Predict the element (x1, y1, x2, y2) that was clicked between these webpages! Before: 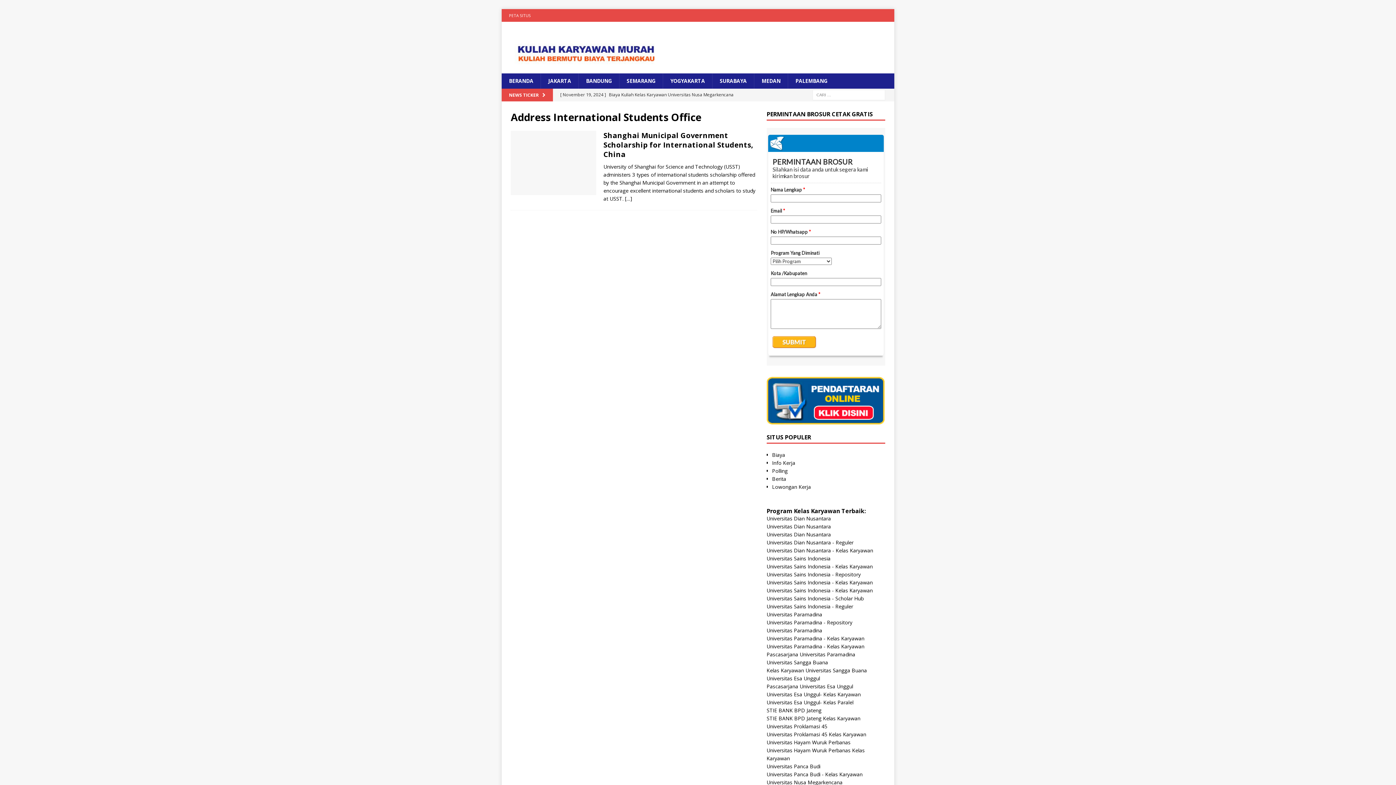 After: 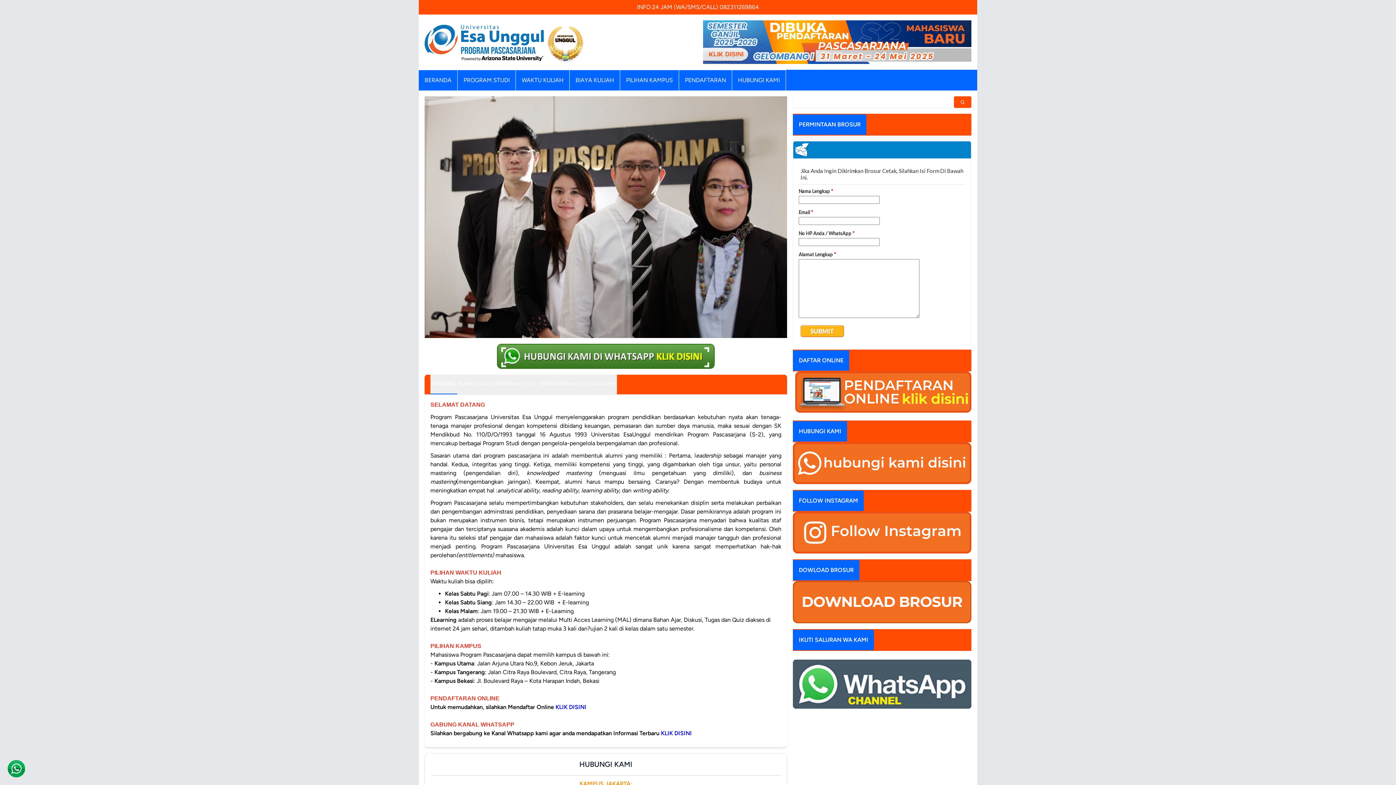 Action: bbox: (766, 683, 853, 690) label: Pascasarjana Universitas Esa Unggul